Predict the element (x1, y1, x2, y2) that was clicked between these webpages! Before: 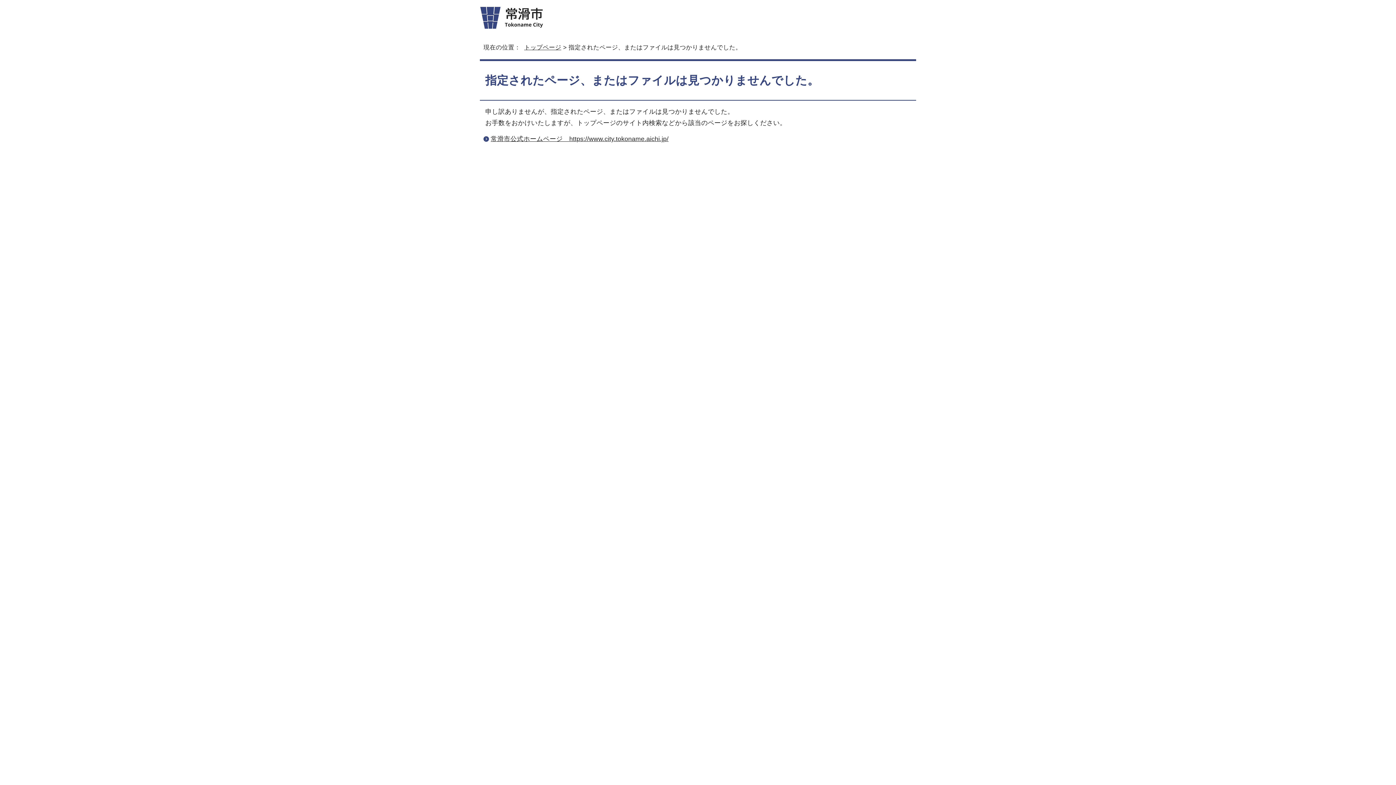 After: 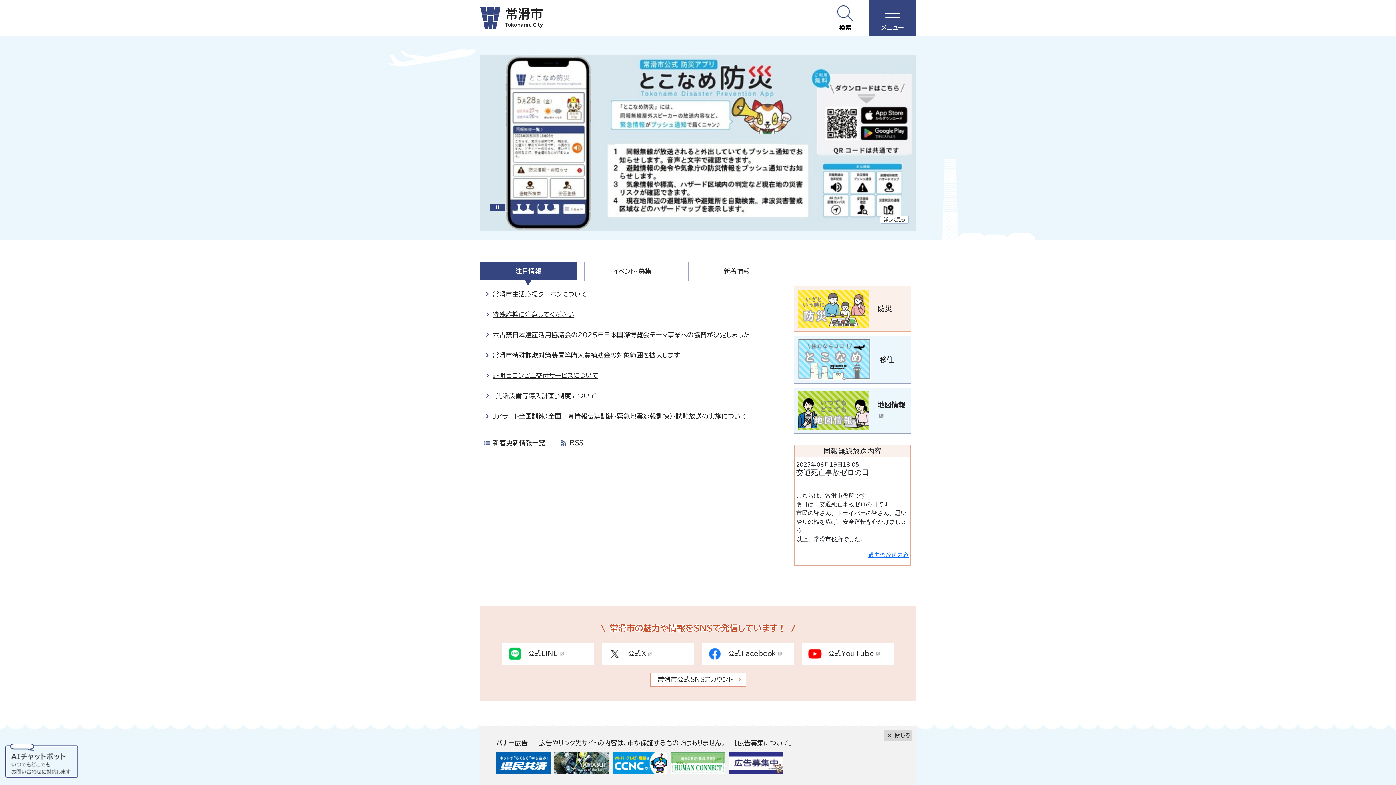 Action: label: トップページ bbox: (524, 44, 561, 50)